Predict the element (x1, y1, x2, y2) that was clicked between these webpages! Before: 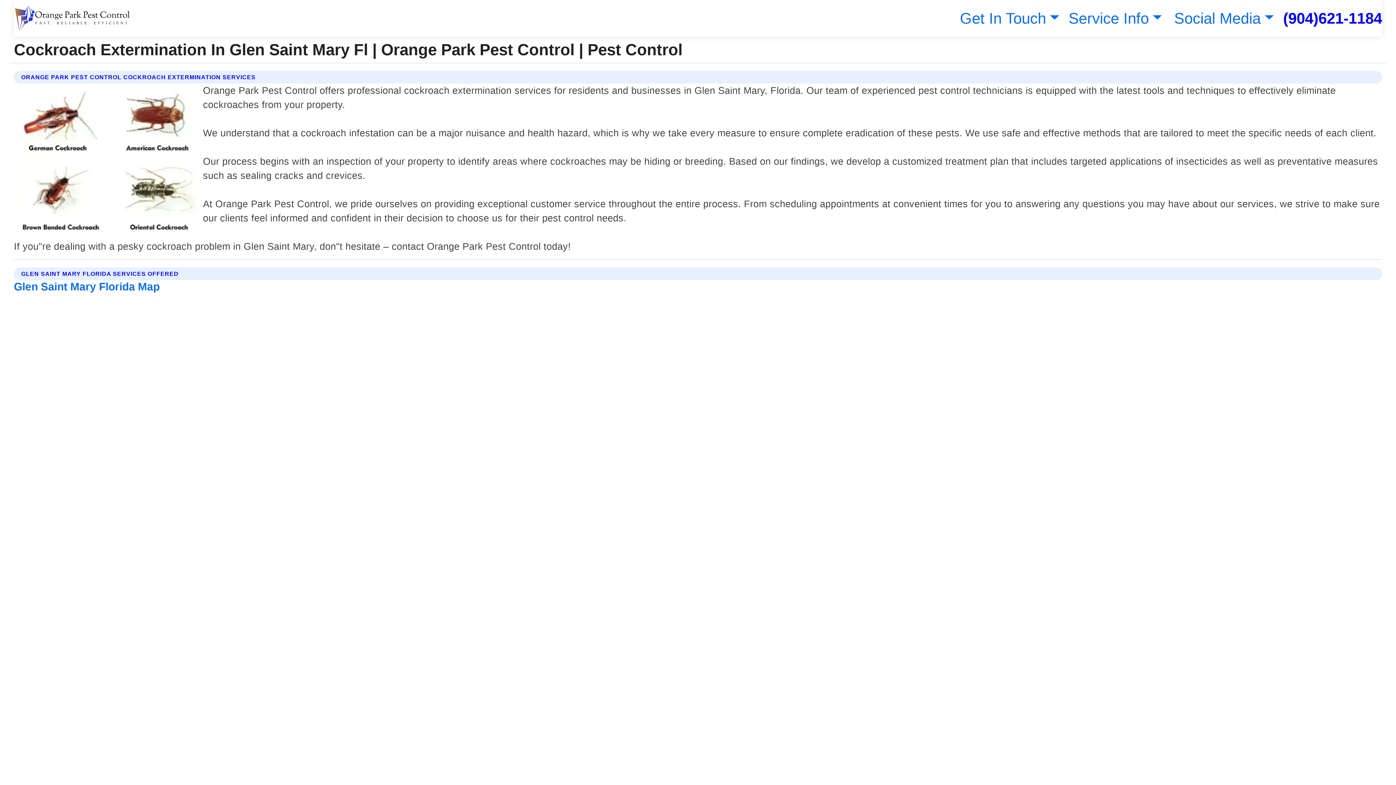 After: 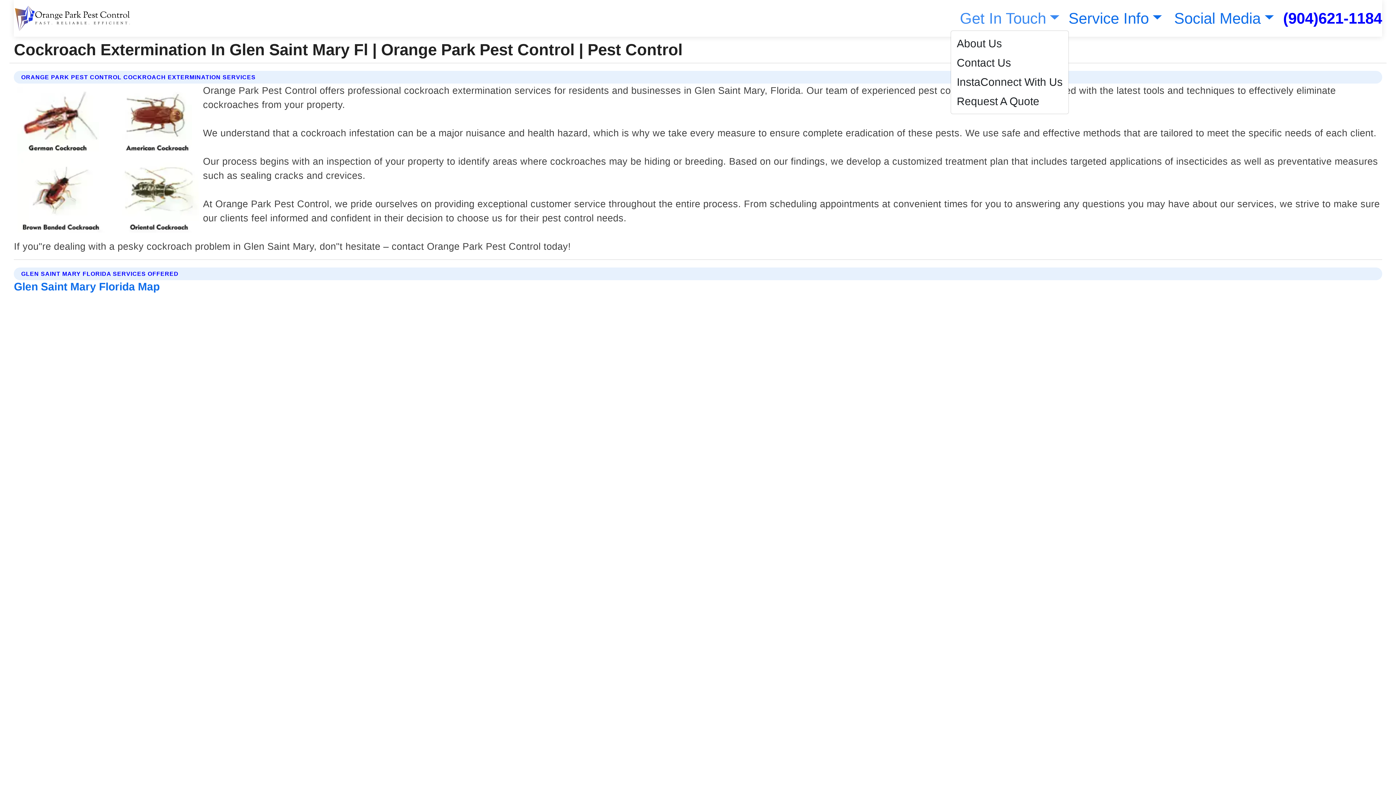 Action: label: Get In Touch bbox: (956, 9, 1059, 26)